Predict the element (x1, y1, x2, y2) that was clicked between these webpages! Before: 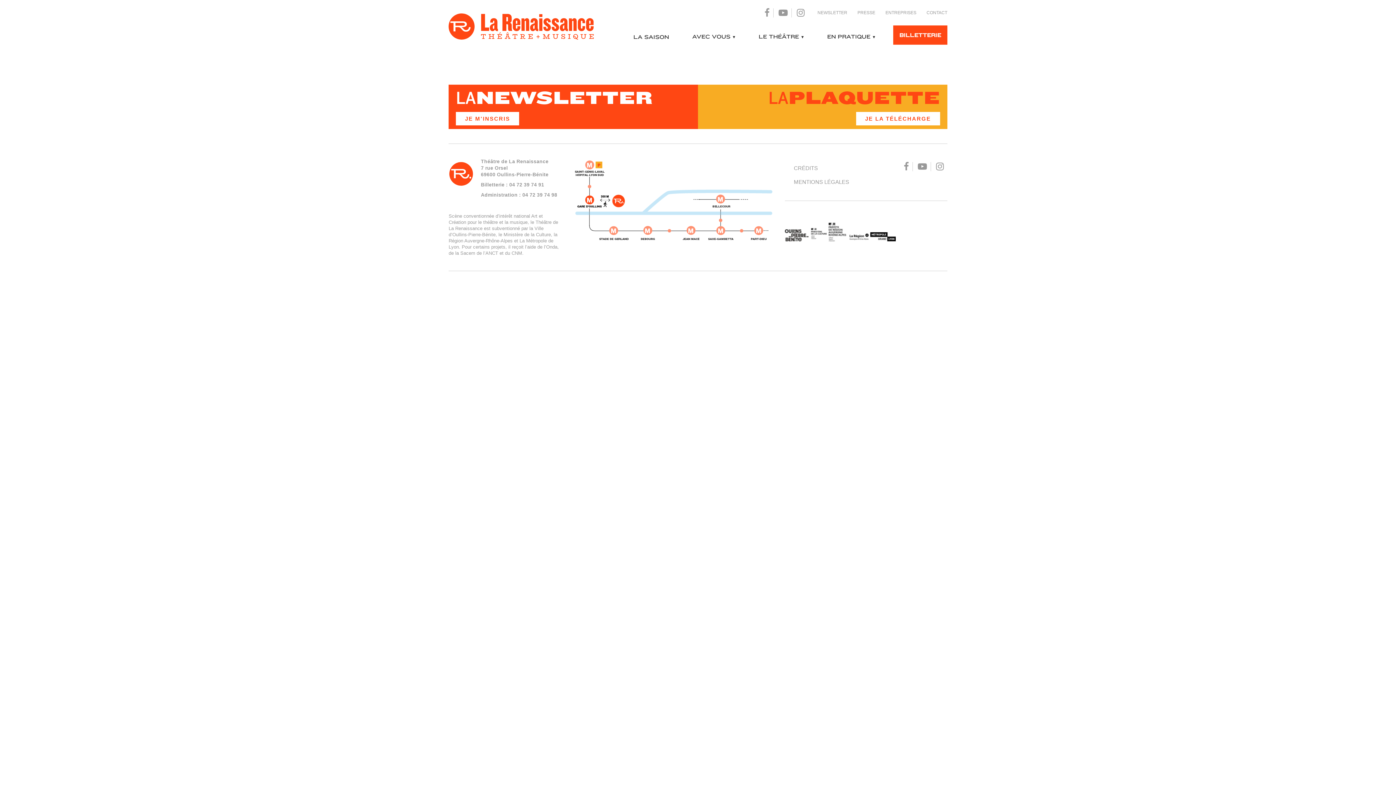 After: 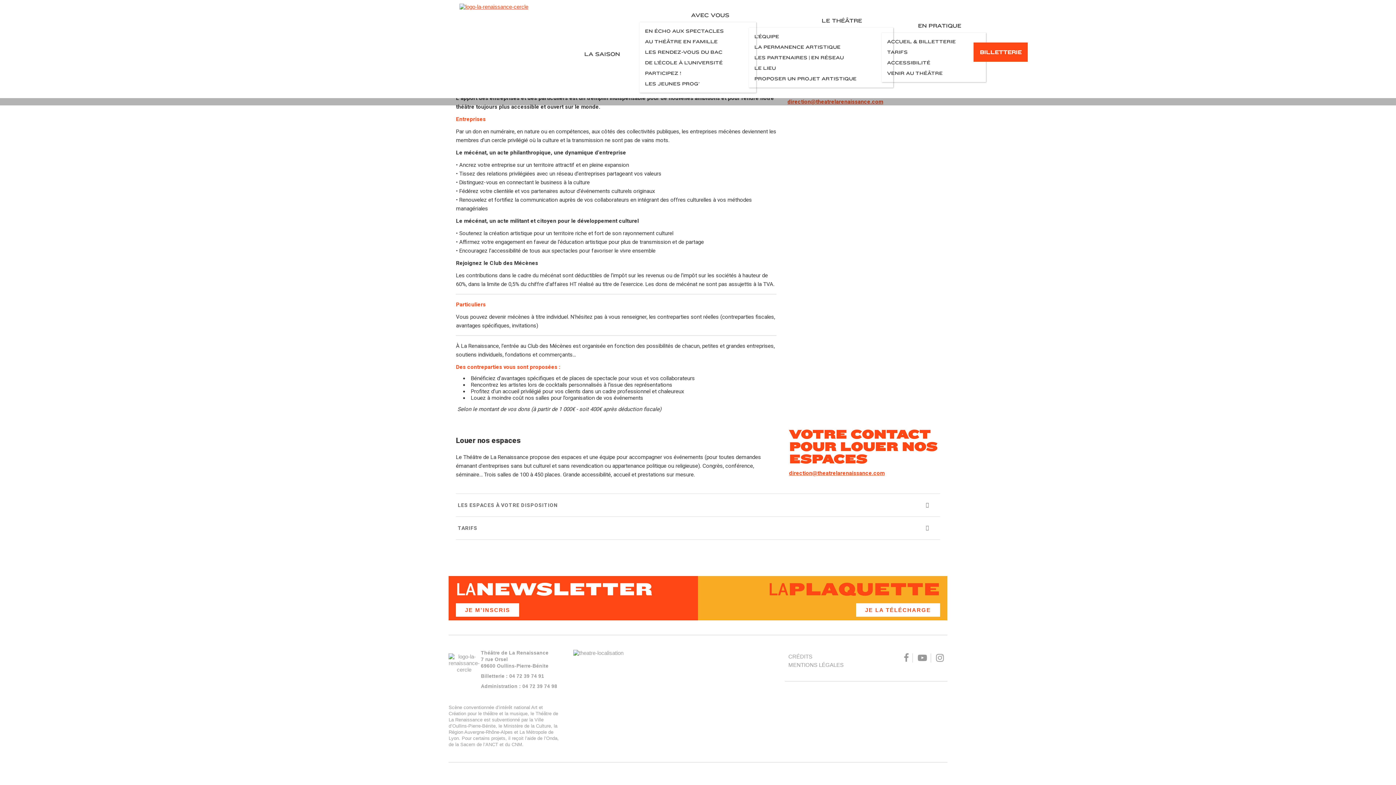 Action: label: ENTREPRISES bbox: (881, 7, 920, 18)